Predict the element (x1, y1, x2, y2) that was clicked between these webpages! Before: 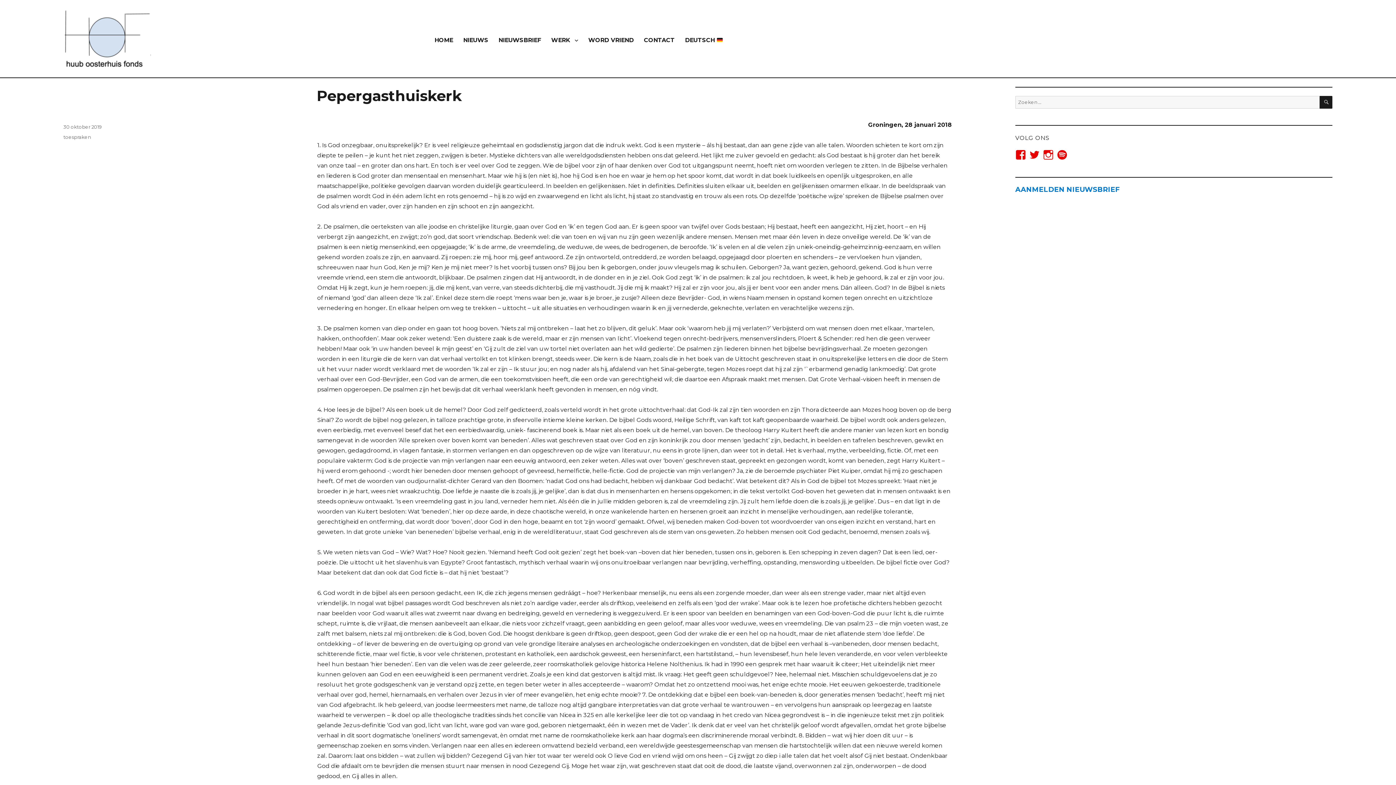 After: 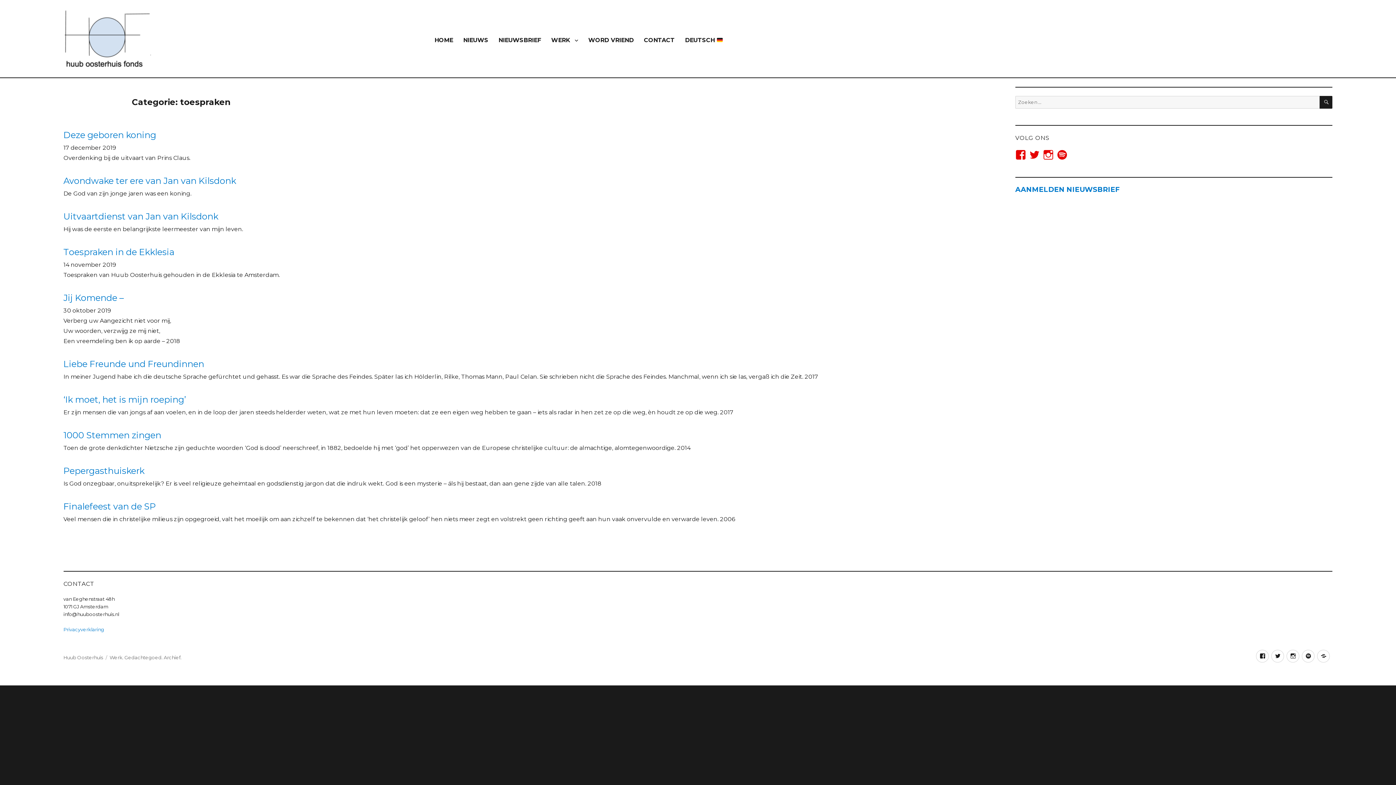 Action: bbox: (63, 134, 90, 140) label: toespraken